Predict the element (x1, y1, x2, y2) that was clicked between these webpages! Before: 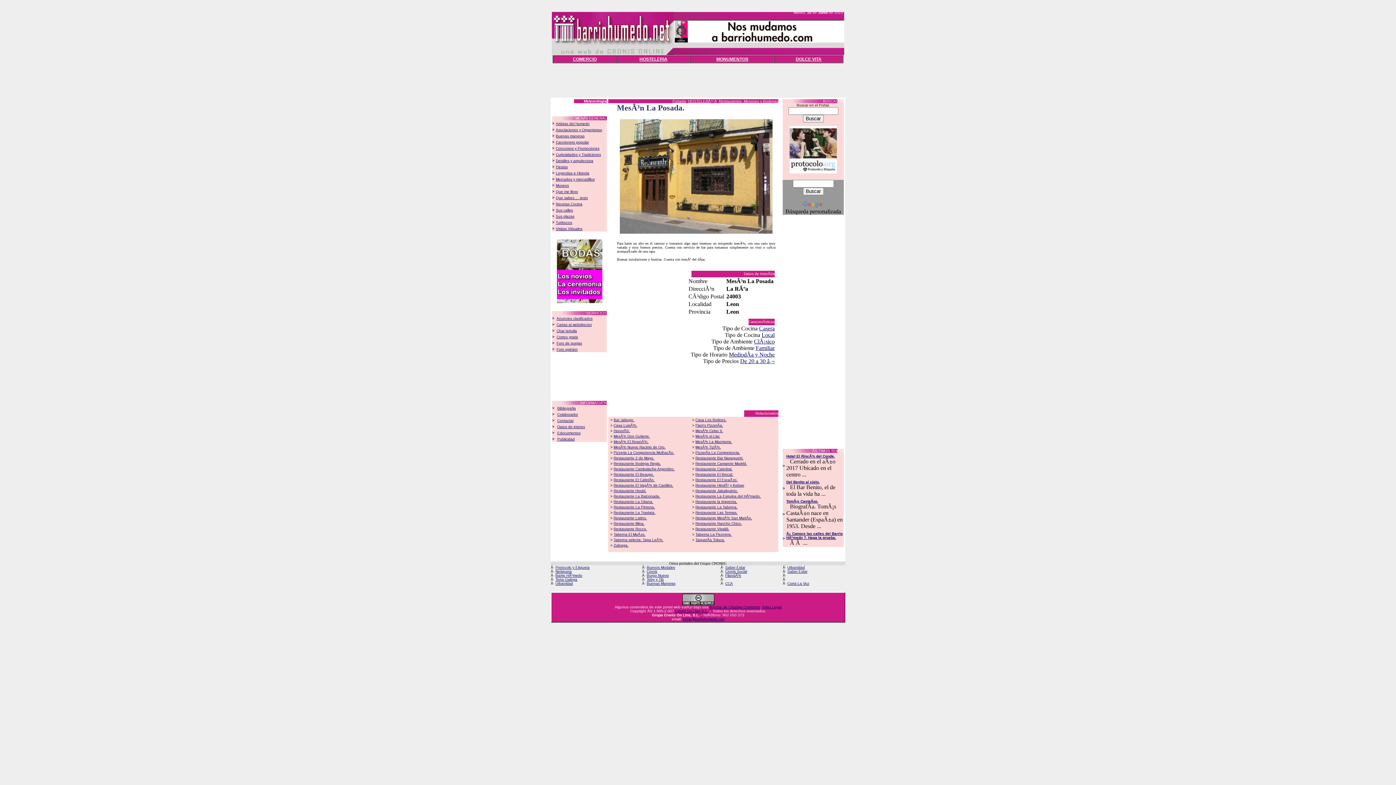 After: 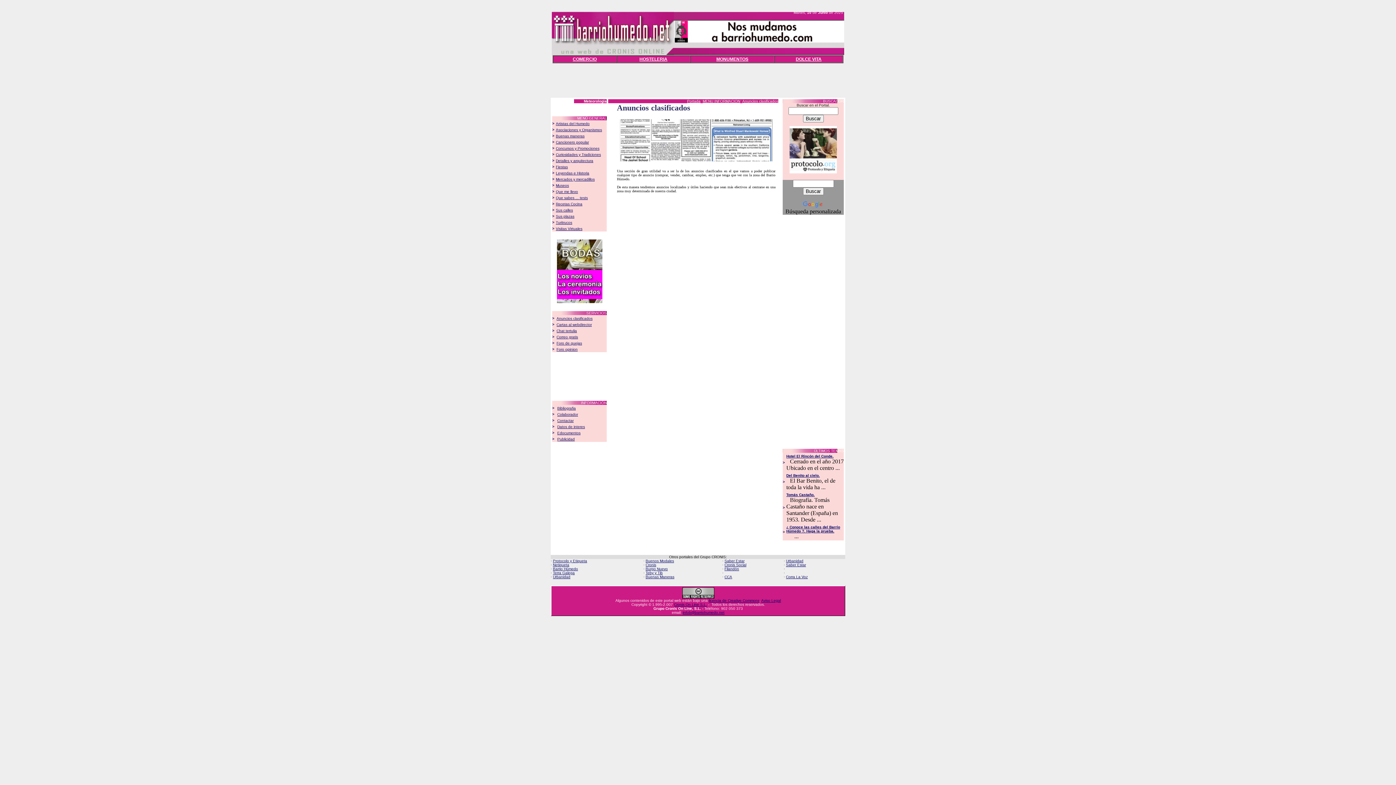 Action: bbox: (556, 316, 592, 320) label: Anuncios clasificados